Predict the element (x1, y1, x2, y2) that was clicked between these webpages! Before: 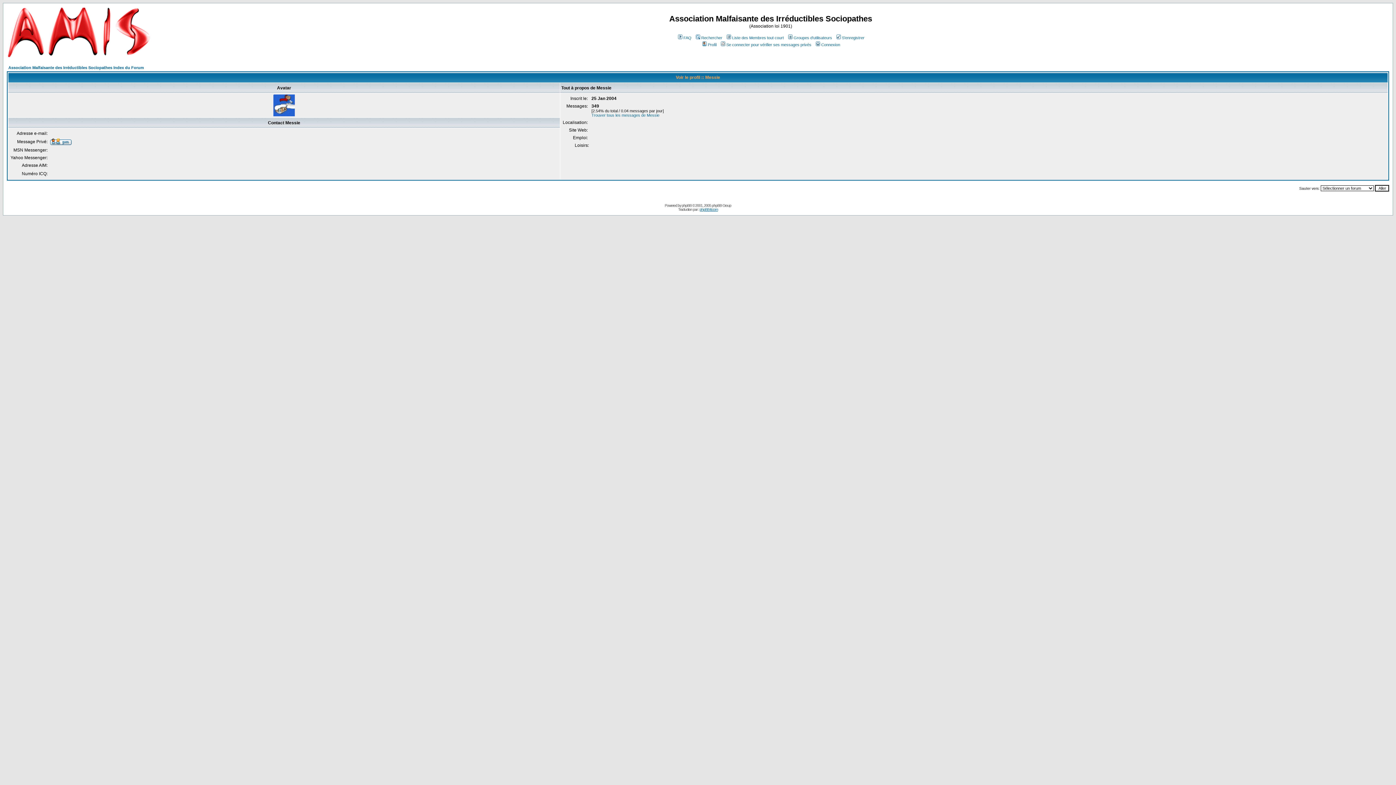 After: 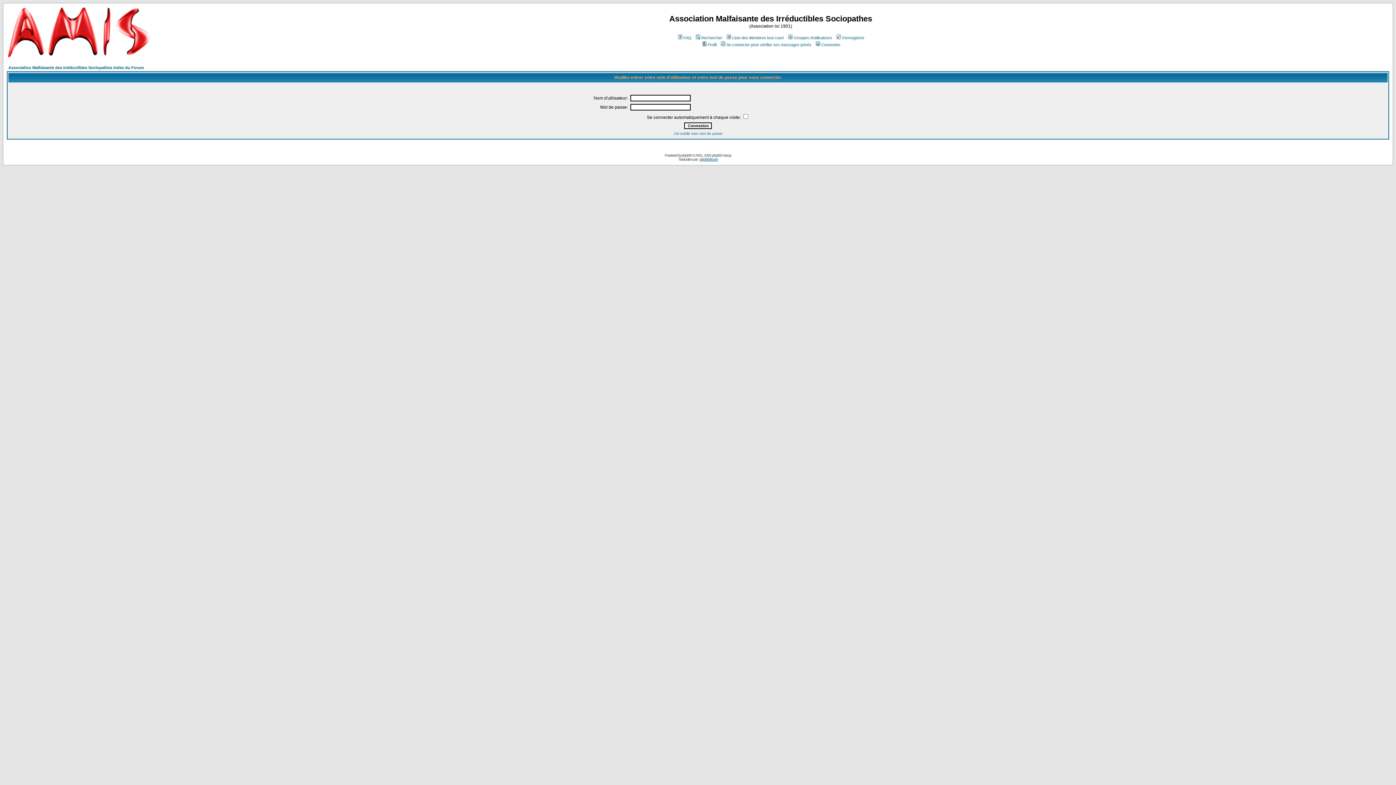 Action: bbox: (50, 141, 71, 146)